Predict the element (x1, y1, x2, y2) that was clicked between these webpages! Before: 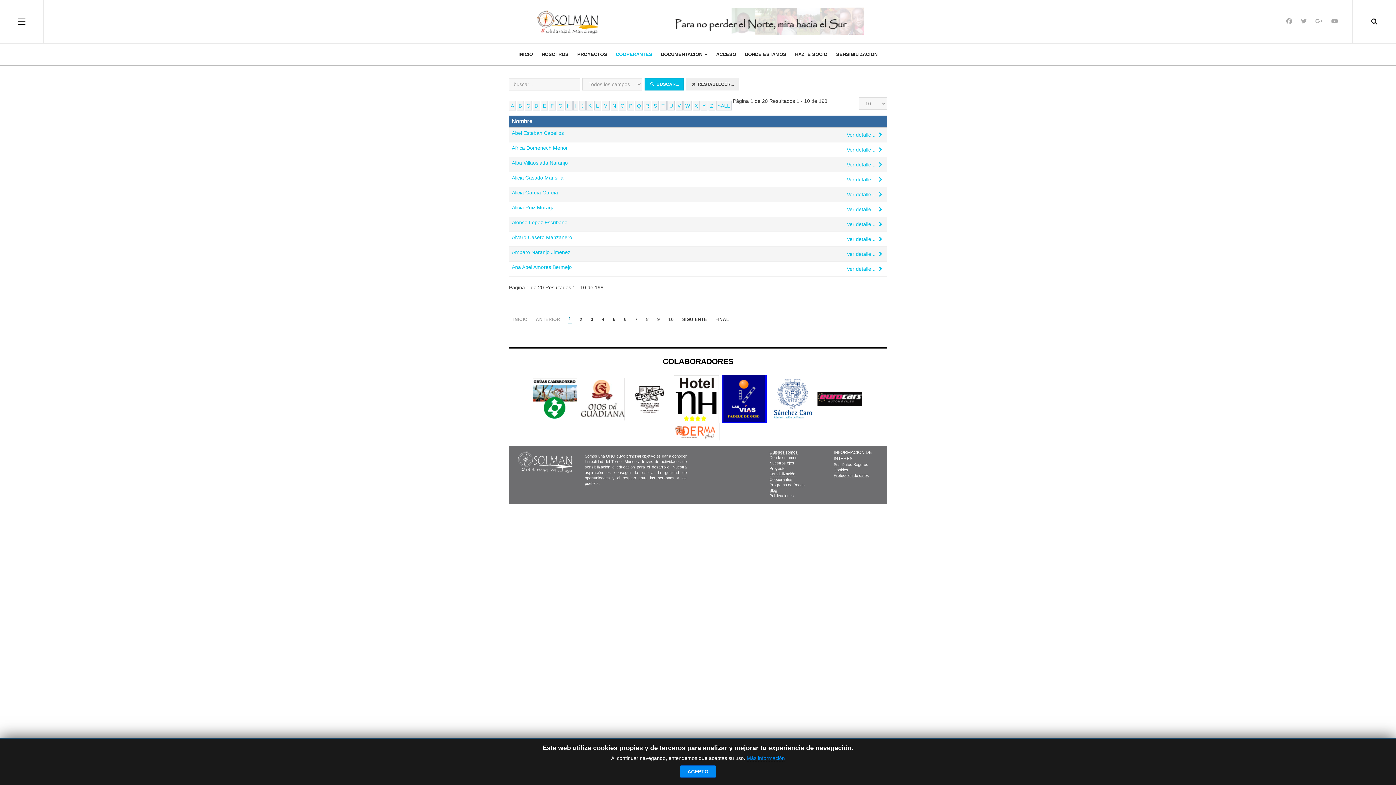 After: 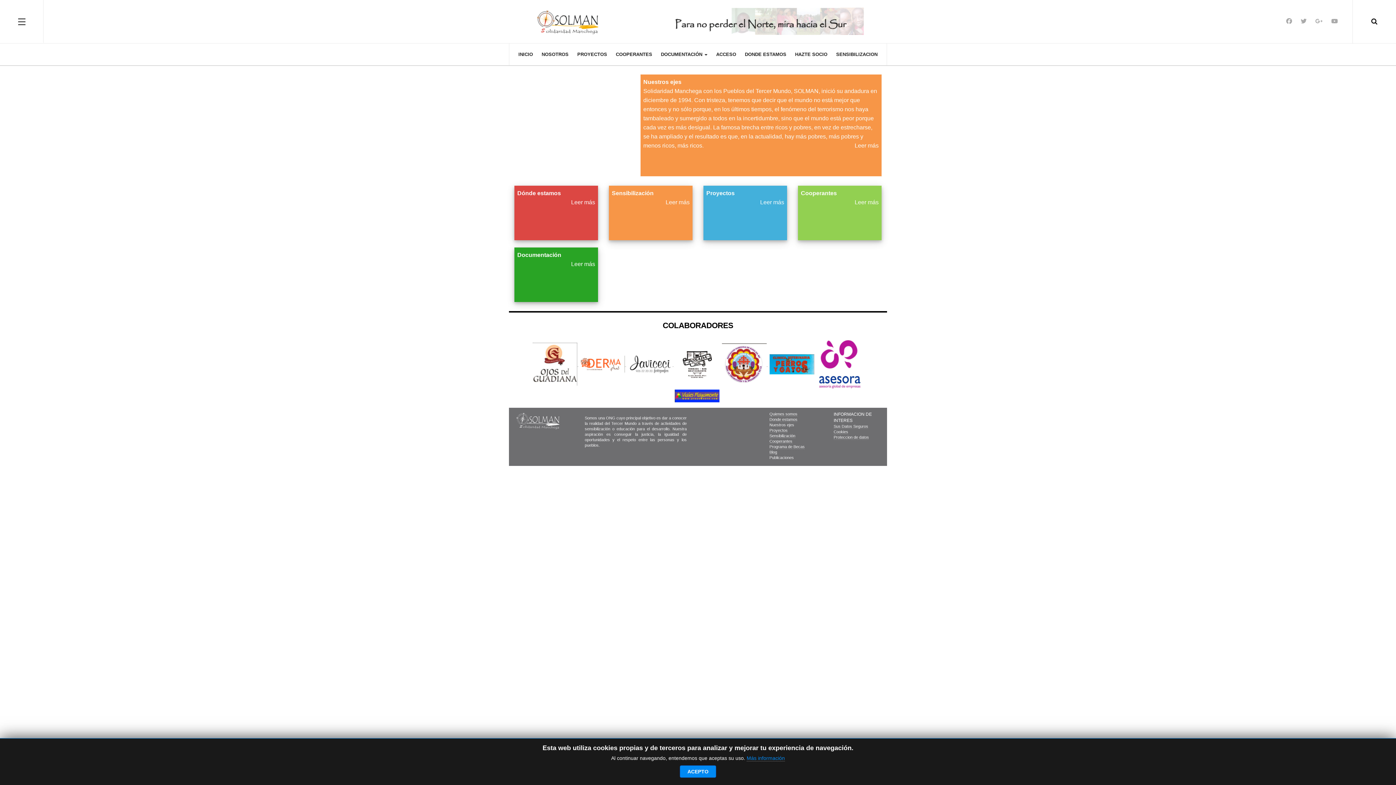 Action: bbox: (769, 450, 797, 454) label: Quienes somos